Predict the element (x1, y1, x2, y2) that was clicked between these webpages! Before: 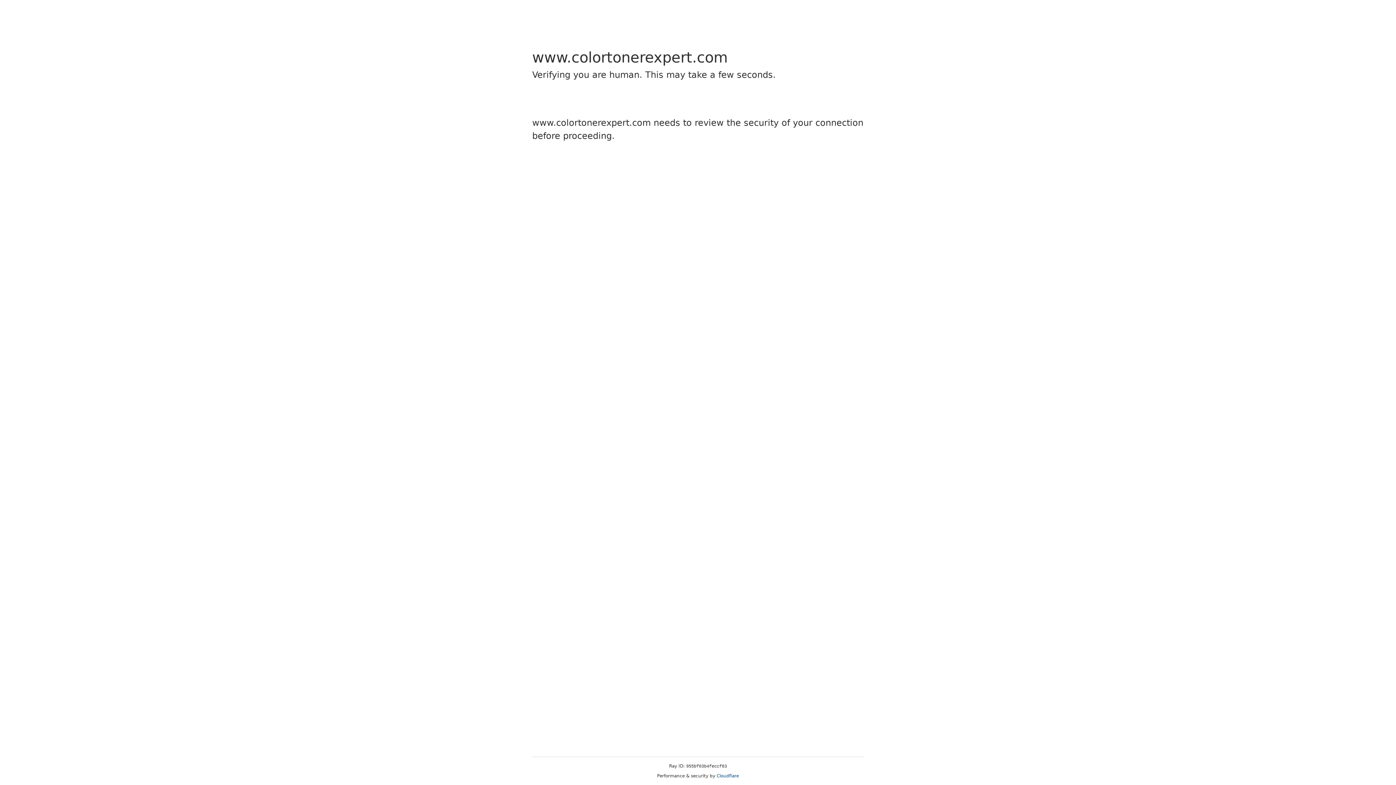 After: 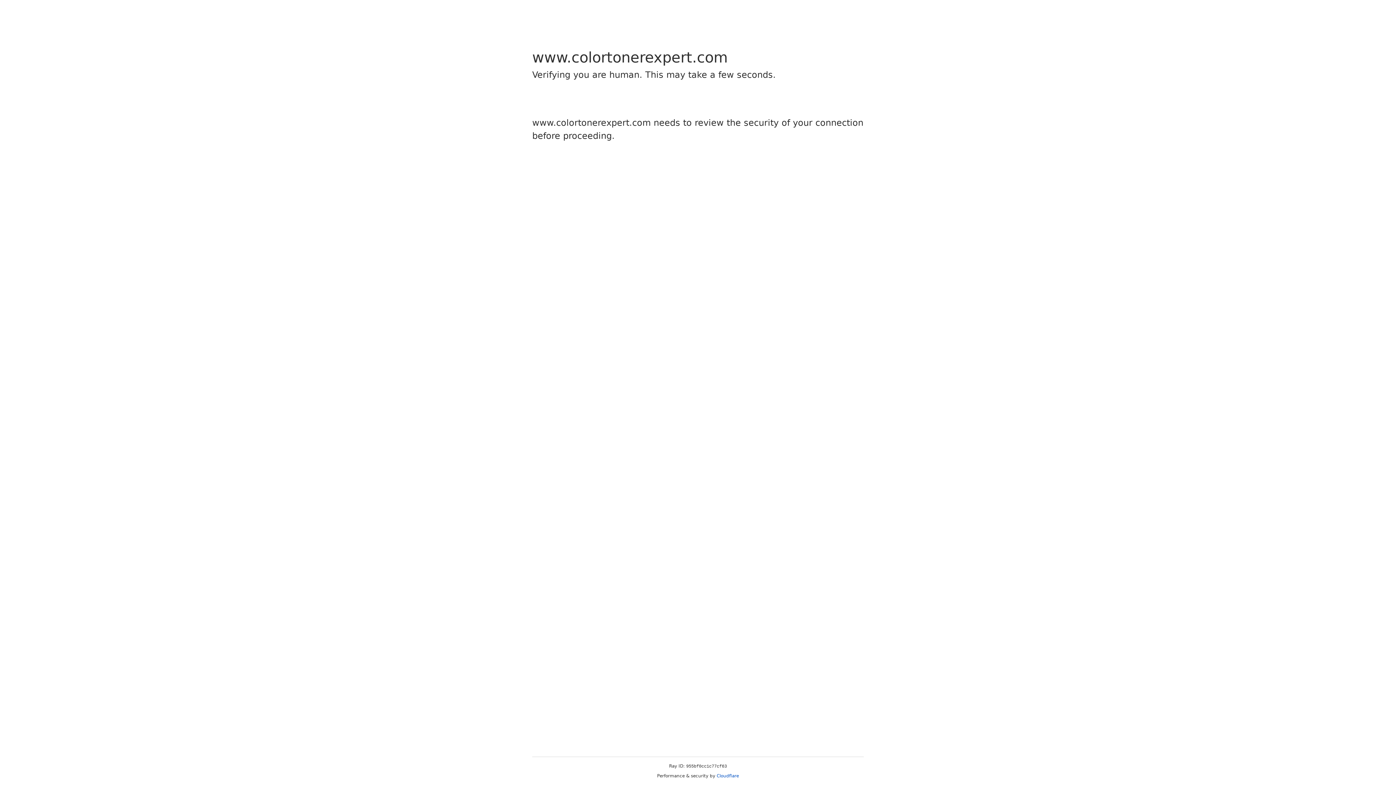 Action: label: Cloudflare bbox: (716, 773, 739, 778)